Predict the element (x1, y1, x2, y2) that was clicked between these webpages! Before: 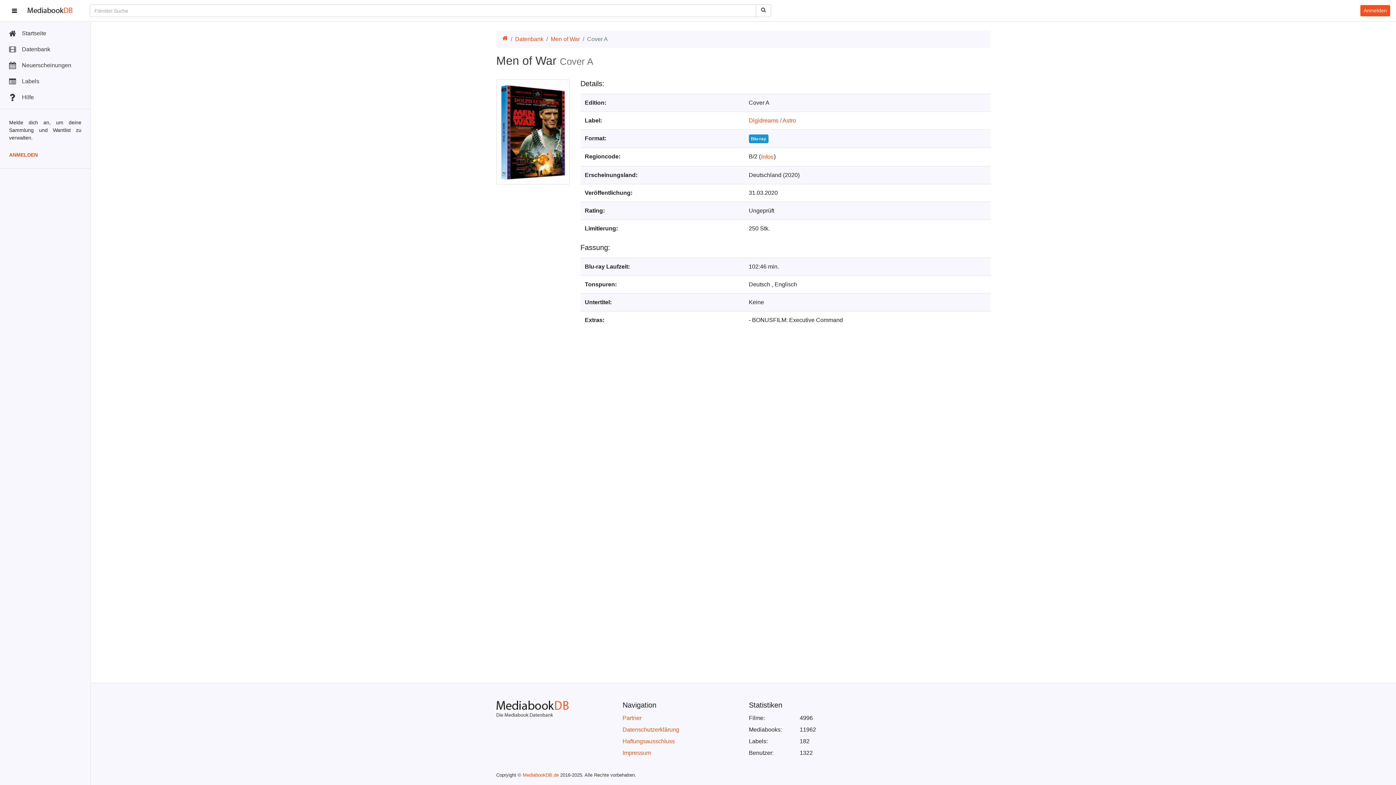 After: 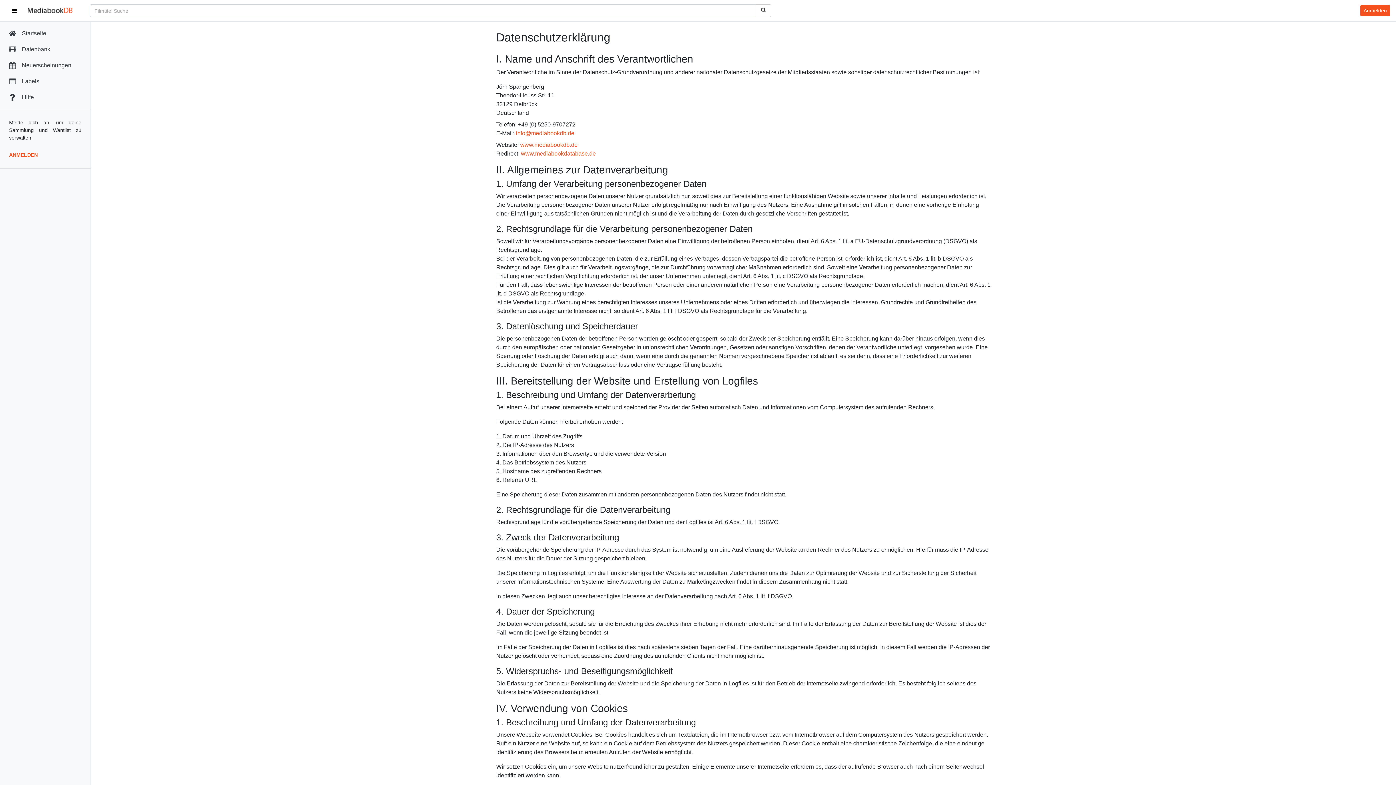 Action: label: Datenschutzerklärung bbox: (622, 726, 679, 733)